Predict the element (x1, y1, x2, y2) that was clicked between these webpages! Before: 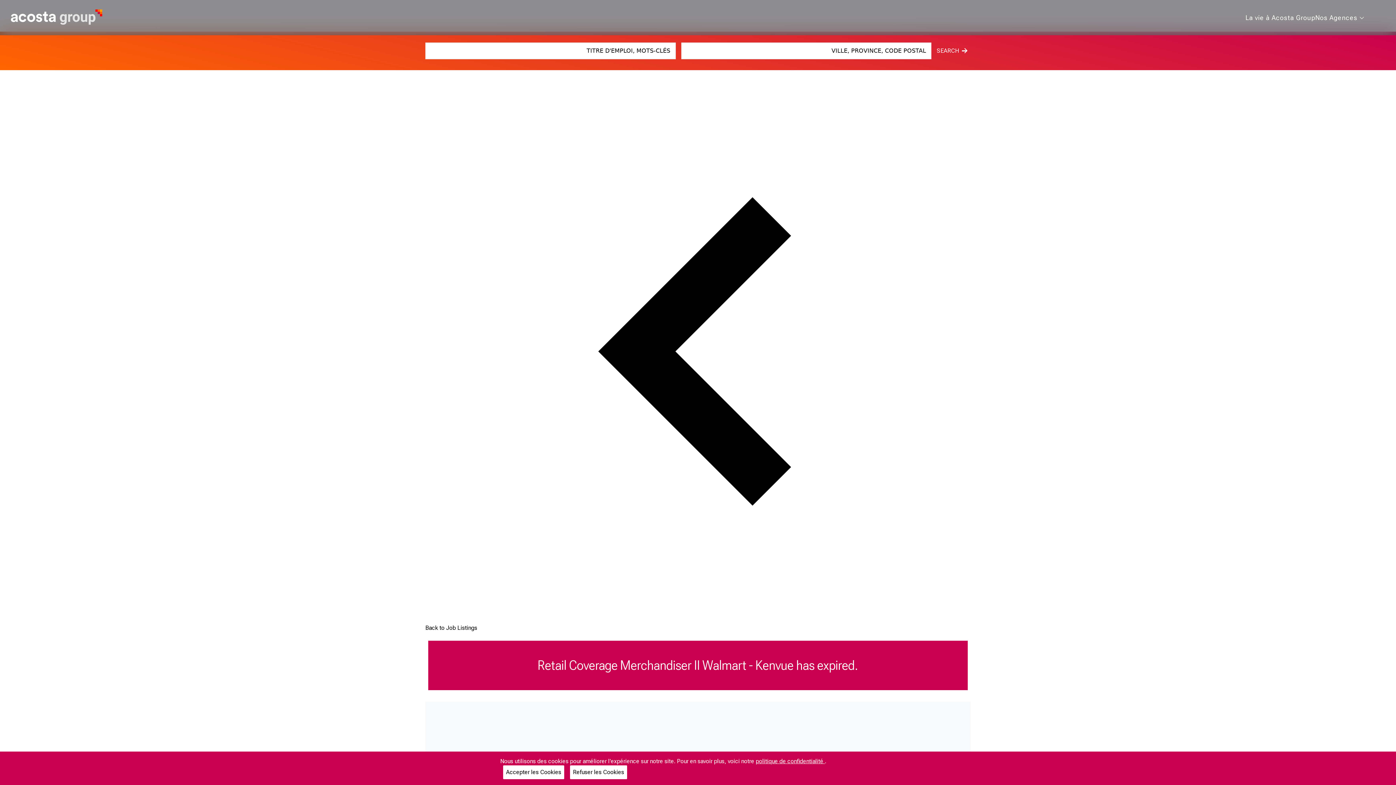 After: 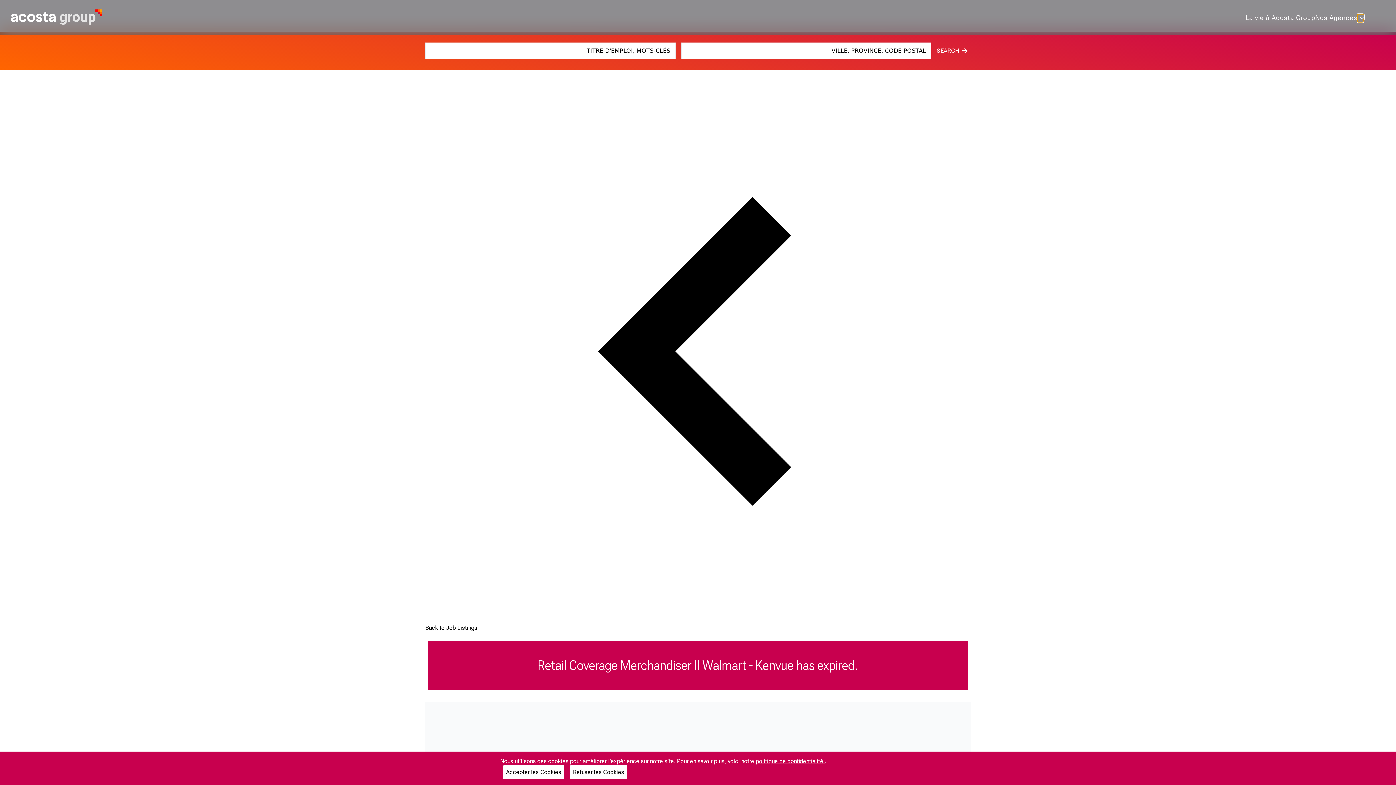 Action: label: Nos Agences bbox: (1357, 14, 1363, 22)